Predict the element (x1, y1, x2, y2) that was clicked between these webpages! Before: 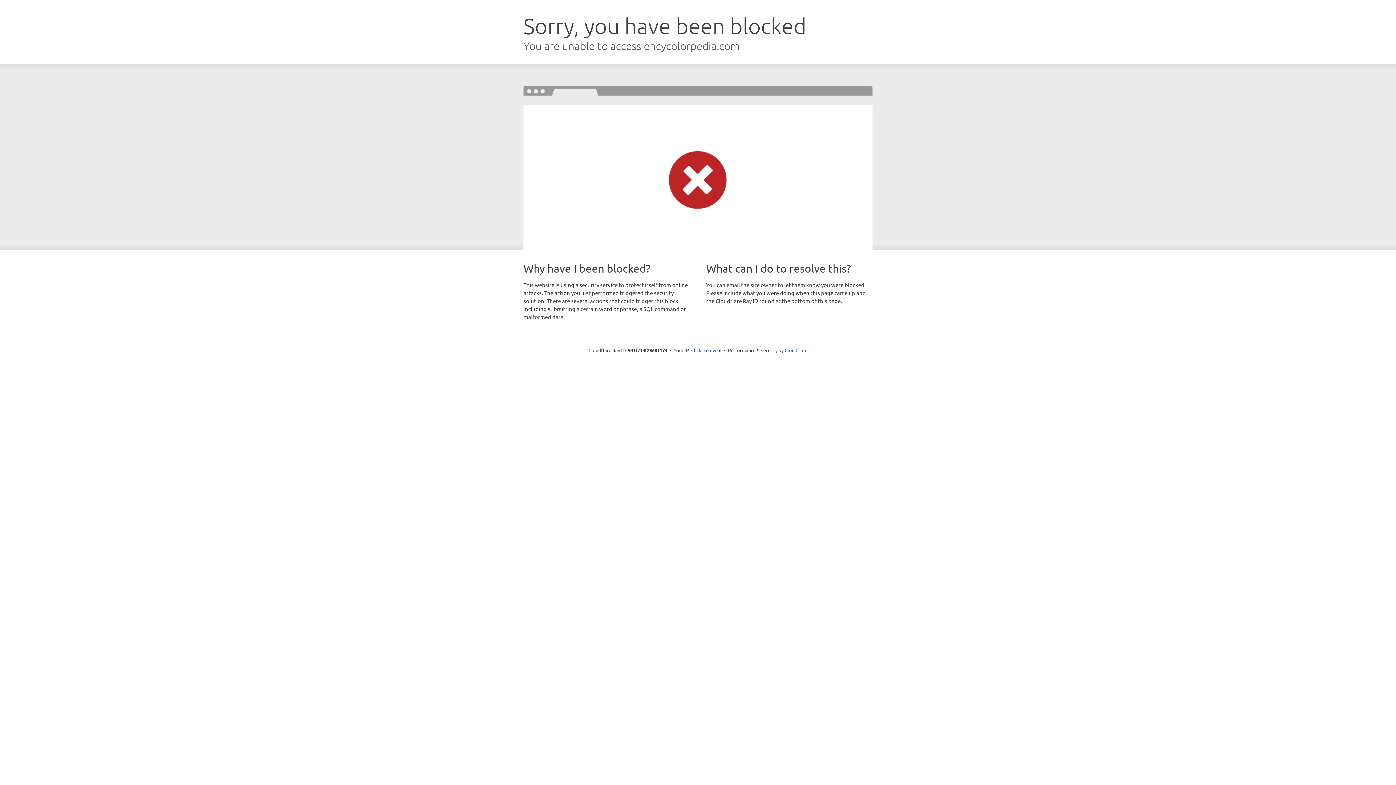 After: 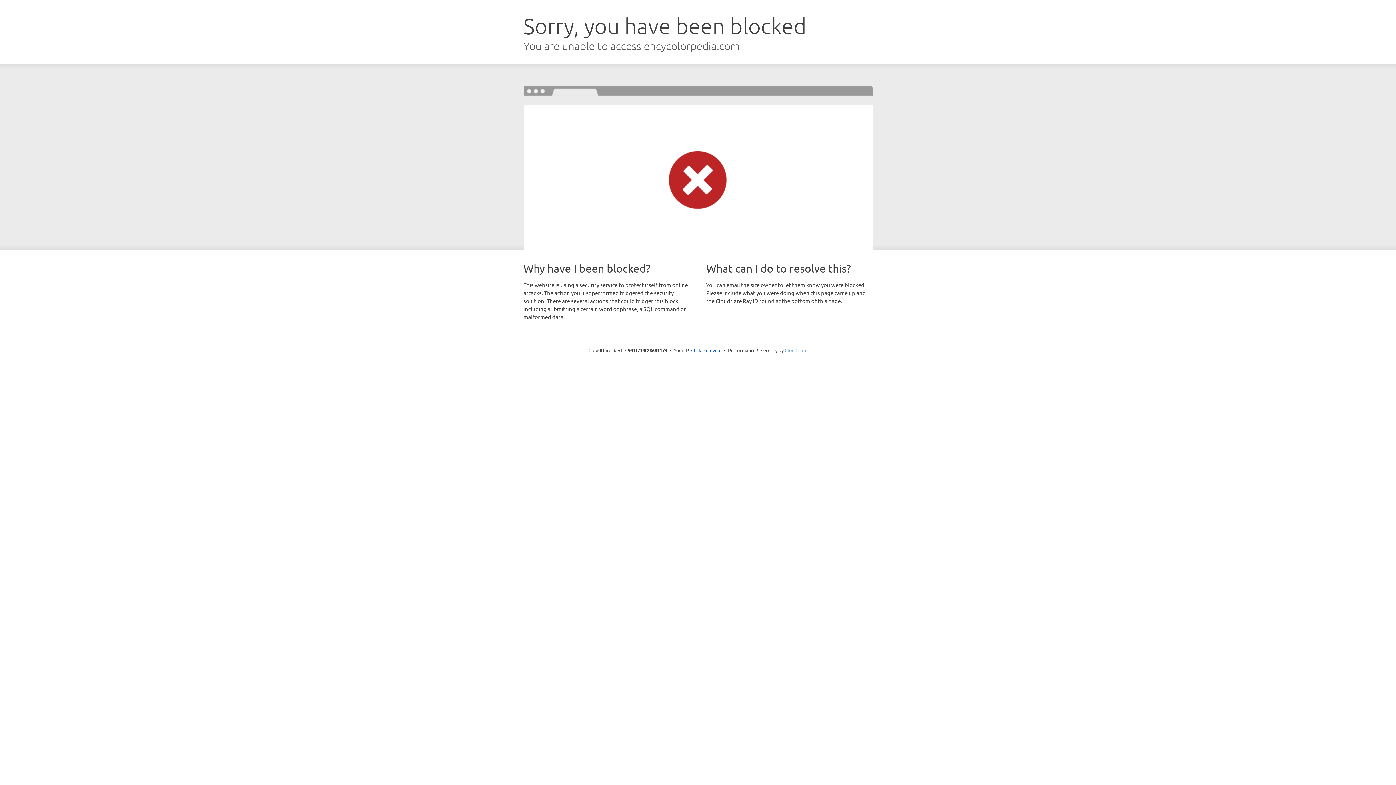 Action: label: Cloudflare bbox: (784, 347, 807, 353)